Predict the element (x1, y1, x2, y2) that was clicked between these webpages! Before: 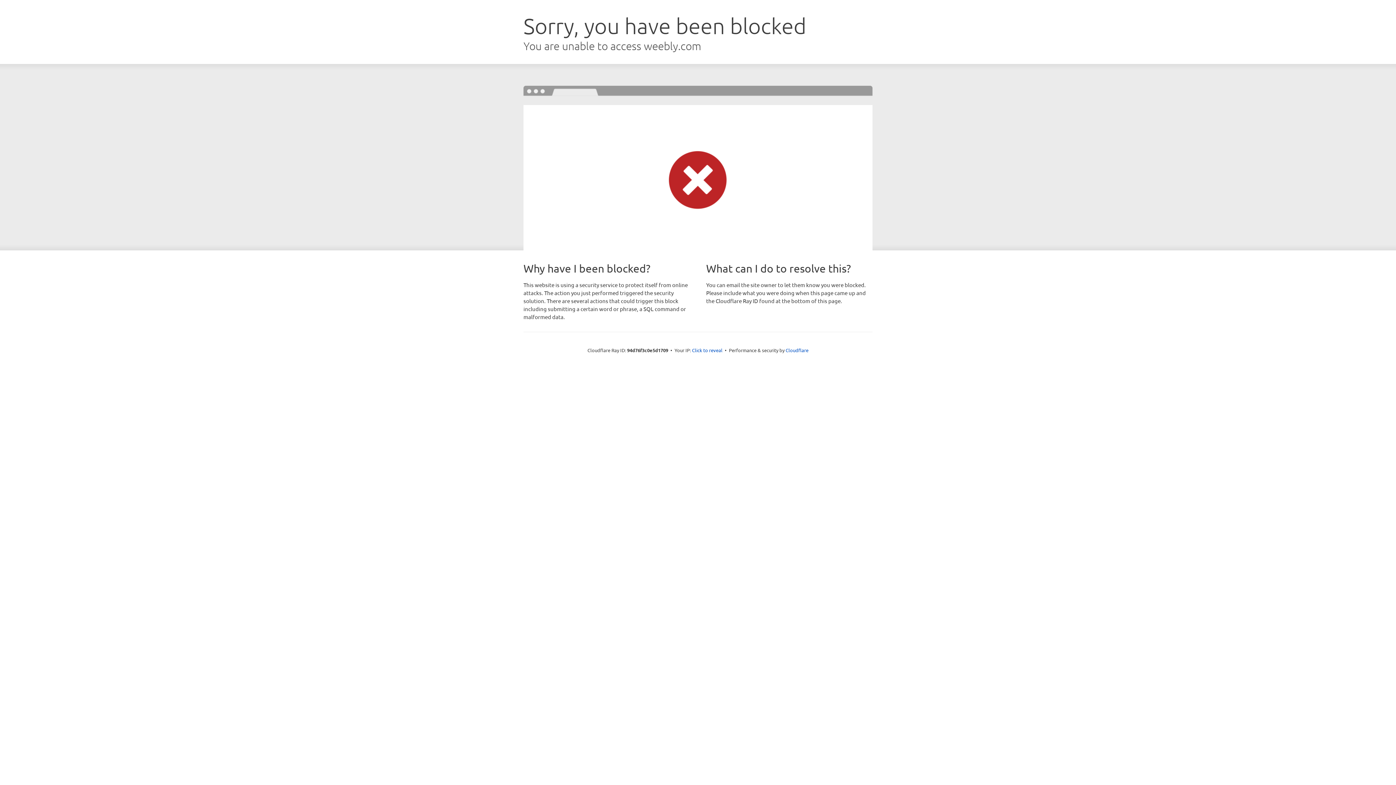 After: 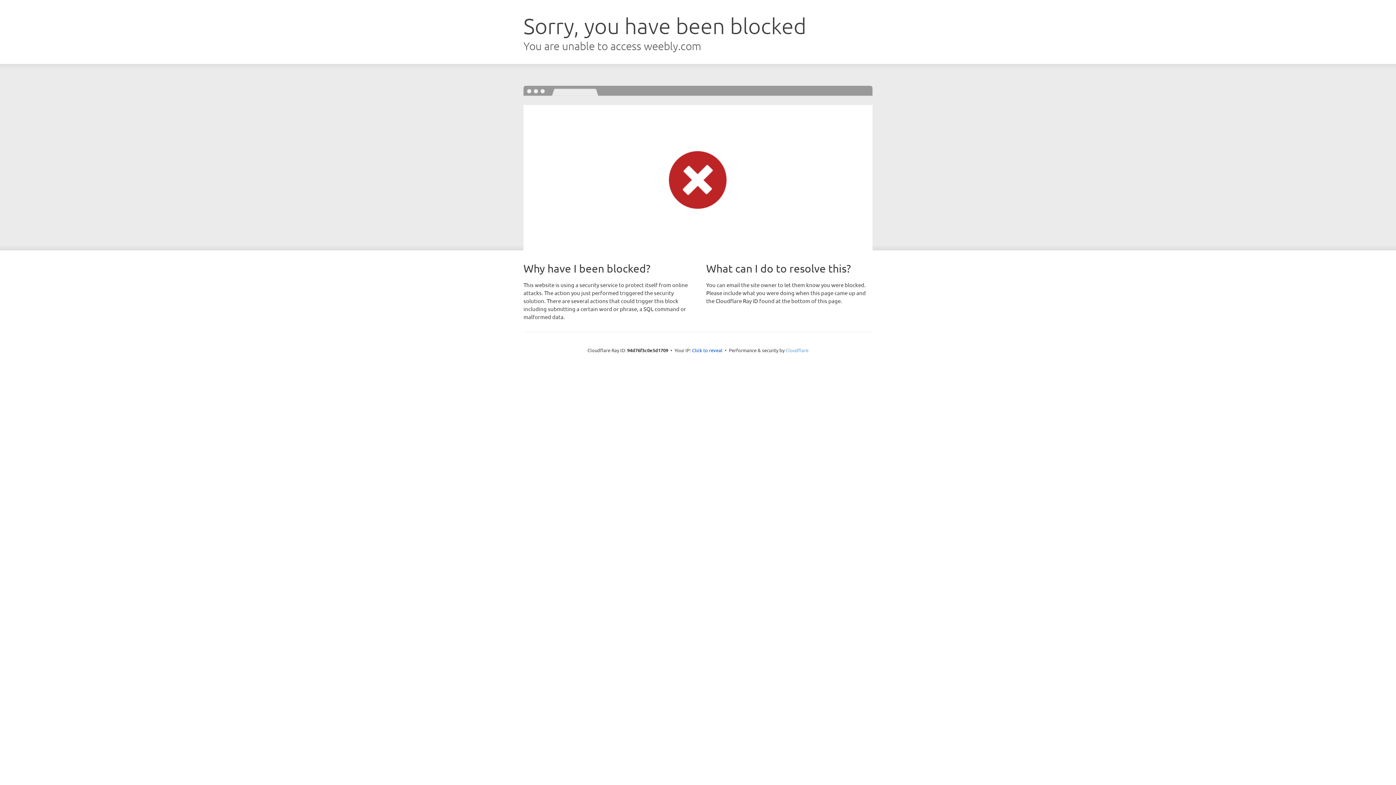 Action: bbox: (785, 347, 808, 353) label: Cloudflare